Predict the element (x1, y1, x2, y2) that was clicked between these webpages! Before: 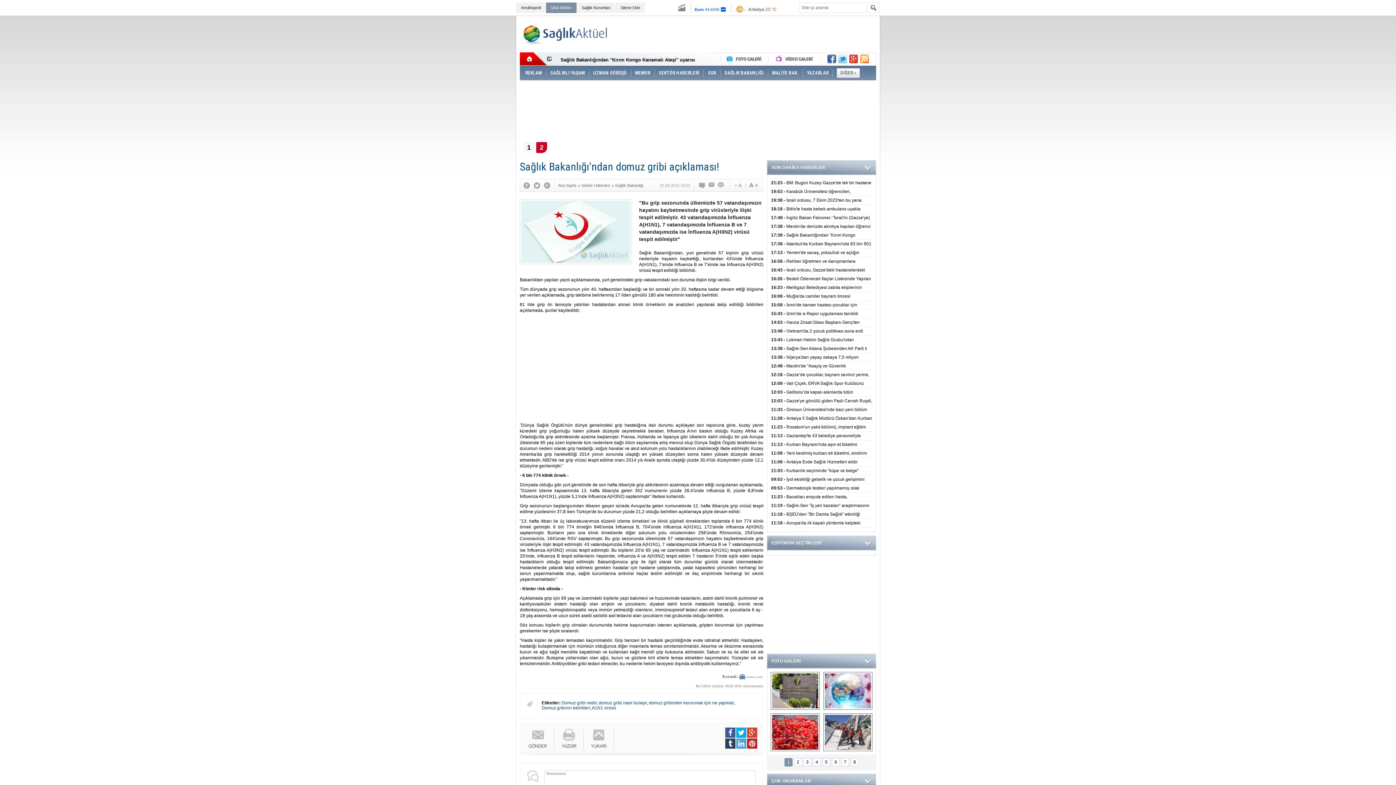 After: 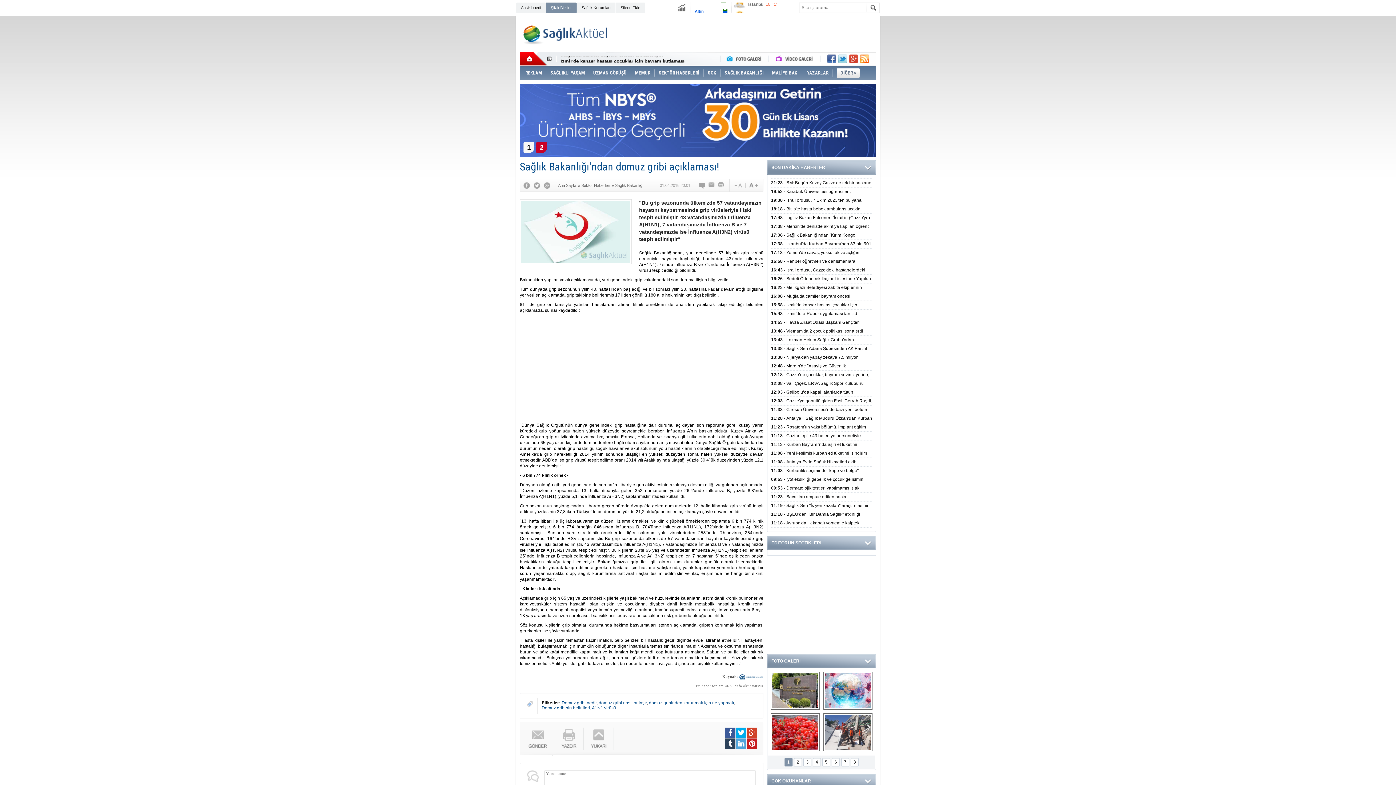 Action: bbox: (838, 54, 847, 63)